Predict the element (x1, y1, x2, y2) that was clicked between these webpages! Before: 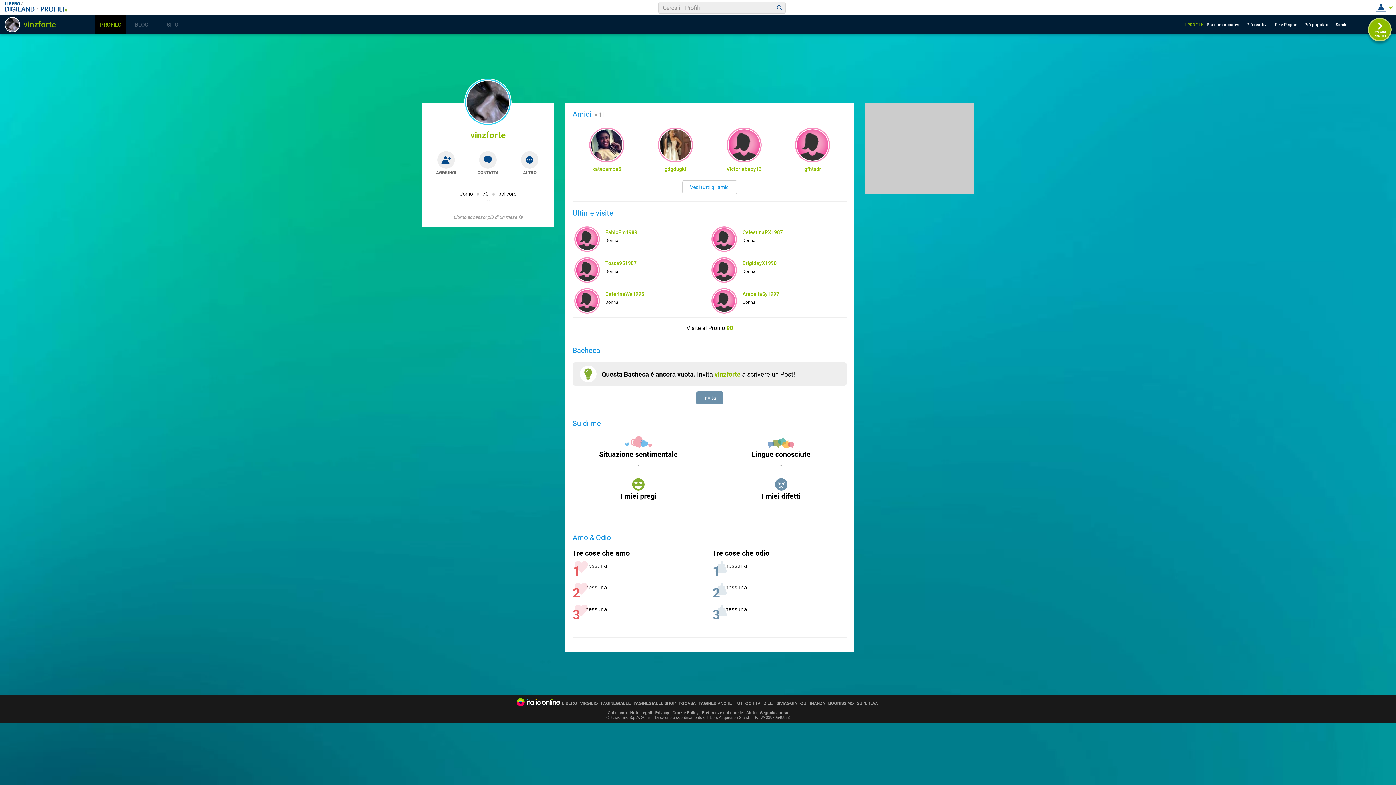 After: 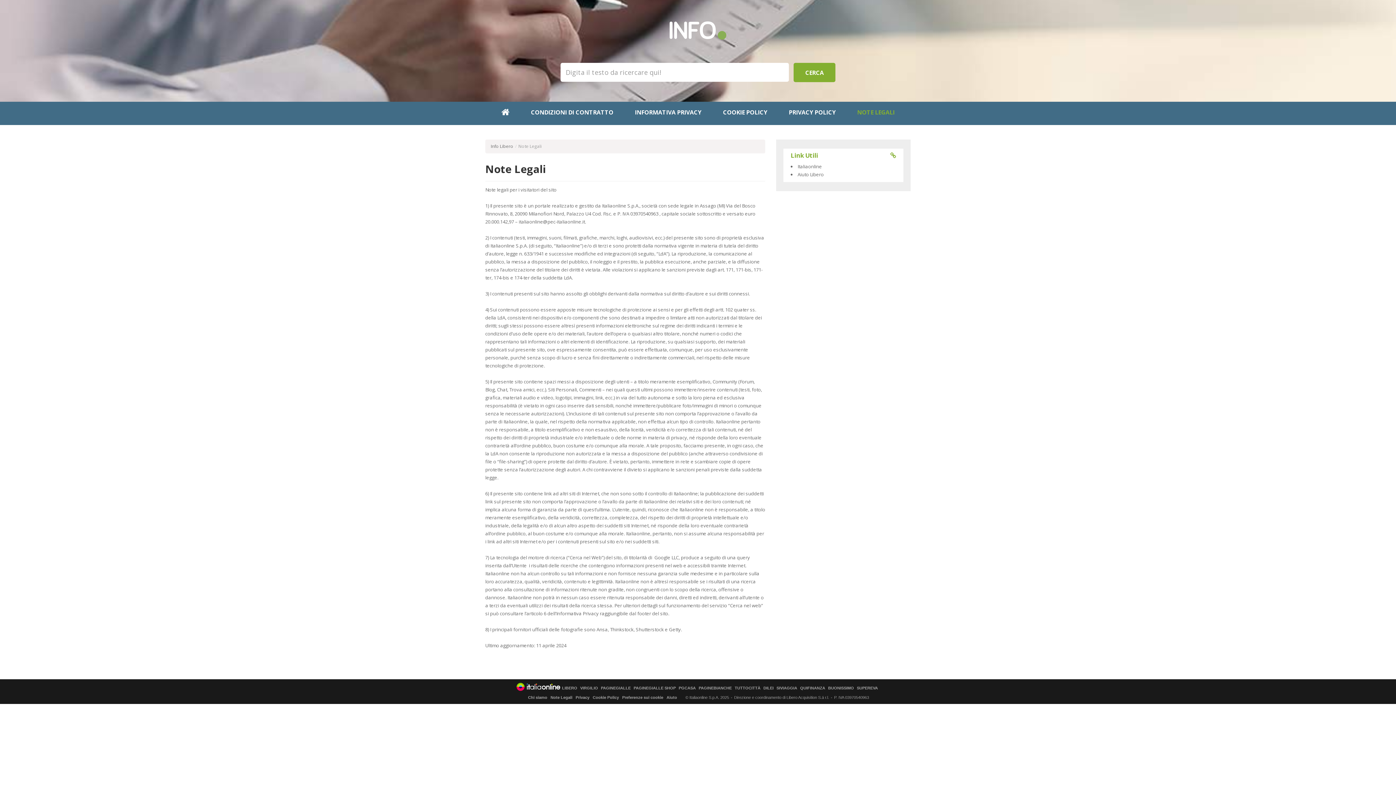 Action: label: Note Legali bbox: (630, 710, 652, 715)